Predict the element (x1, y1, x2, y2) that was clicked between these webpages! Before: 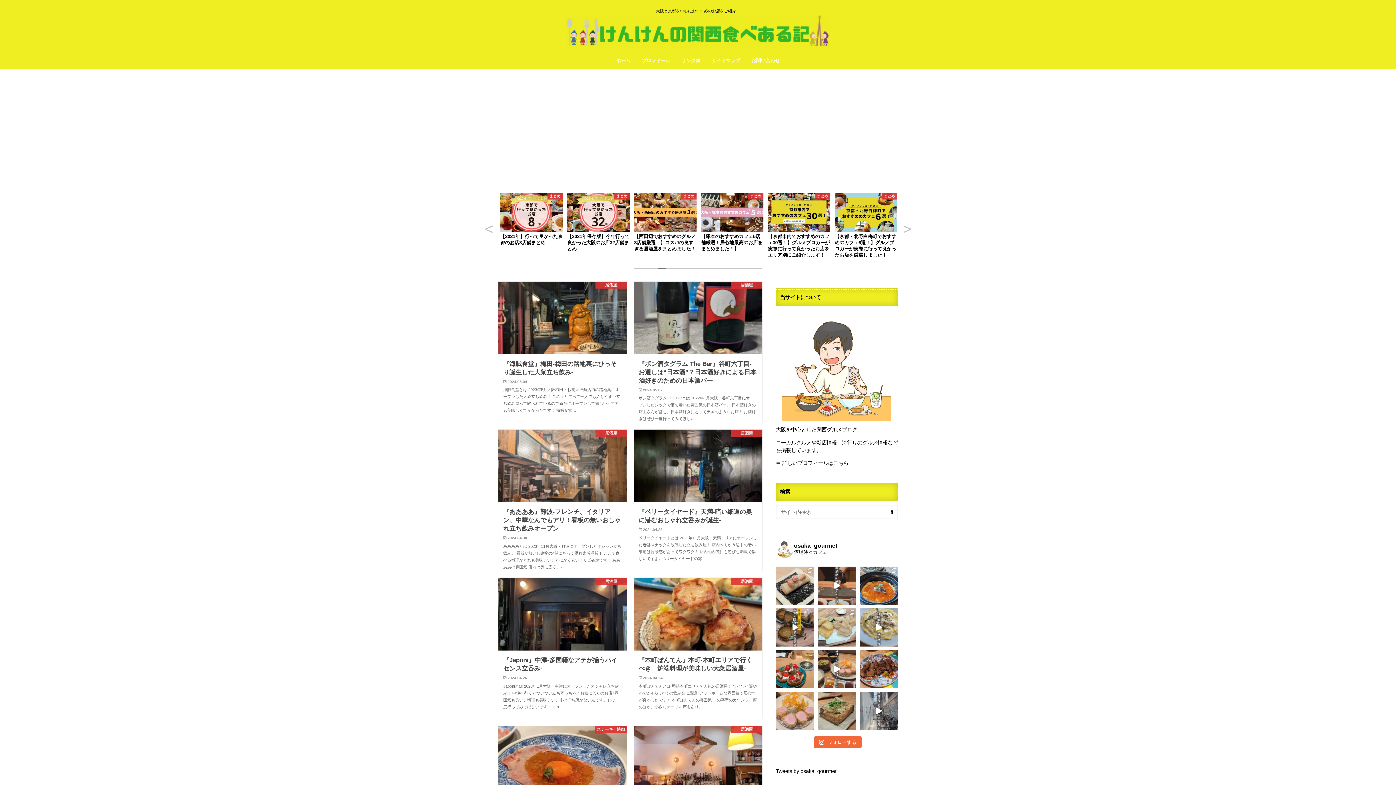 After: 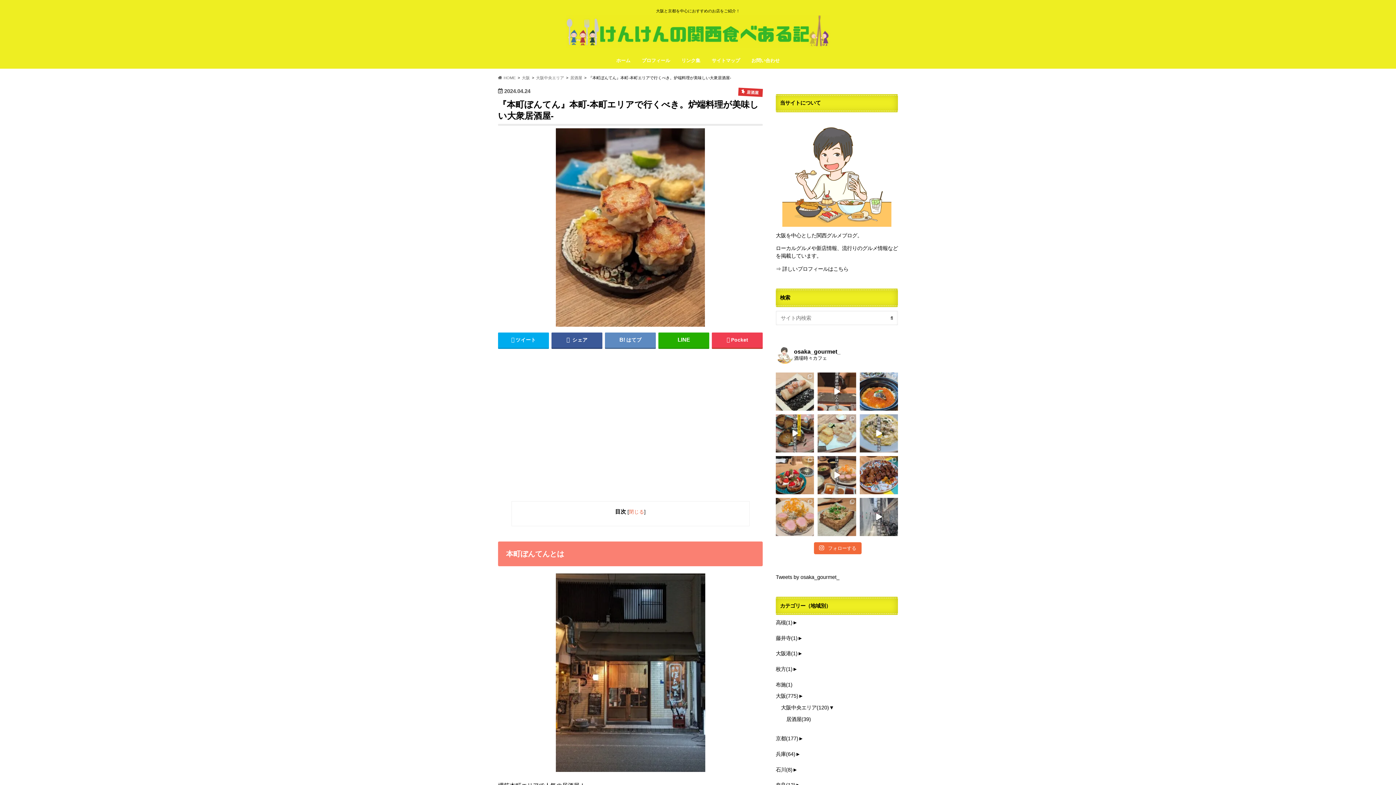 Action: bbox: (633, 577, 762, 719) label: 居酒屋
『本町ぼんてん』本町-本町エリアで行くべき。炉端料理が美味しい大衆居酒屋-

2024.04.24

本町ぼんてんとは 堺筋本町エリアで人気の居酒屋！ ワイワイ賑やかで2~4人ほどでの飲み会に最適♪アットホームな雰囲気で居心地が良かったです！ 本町ぼんてんの雰囲気 コの字型のカウンター席のほか、小さなテーブル席もあり。 …